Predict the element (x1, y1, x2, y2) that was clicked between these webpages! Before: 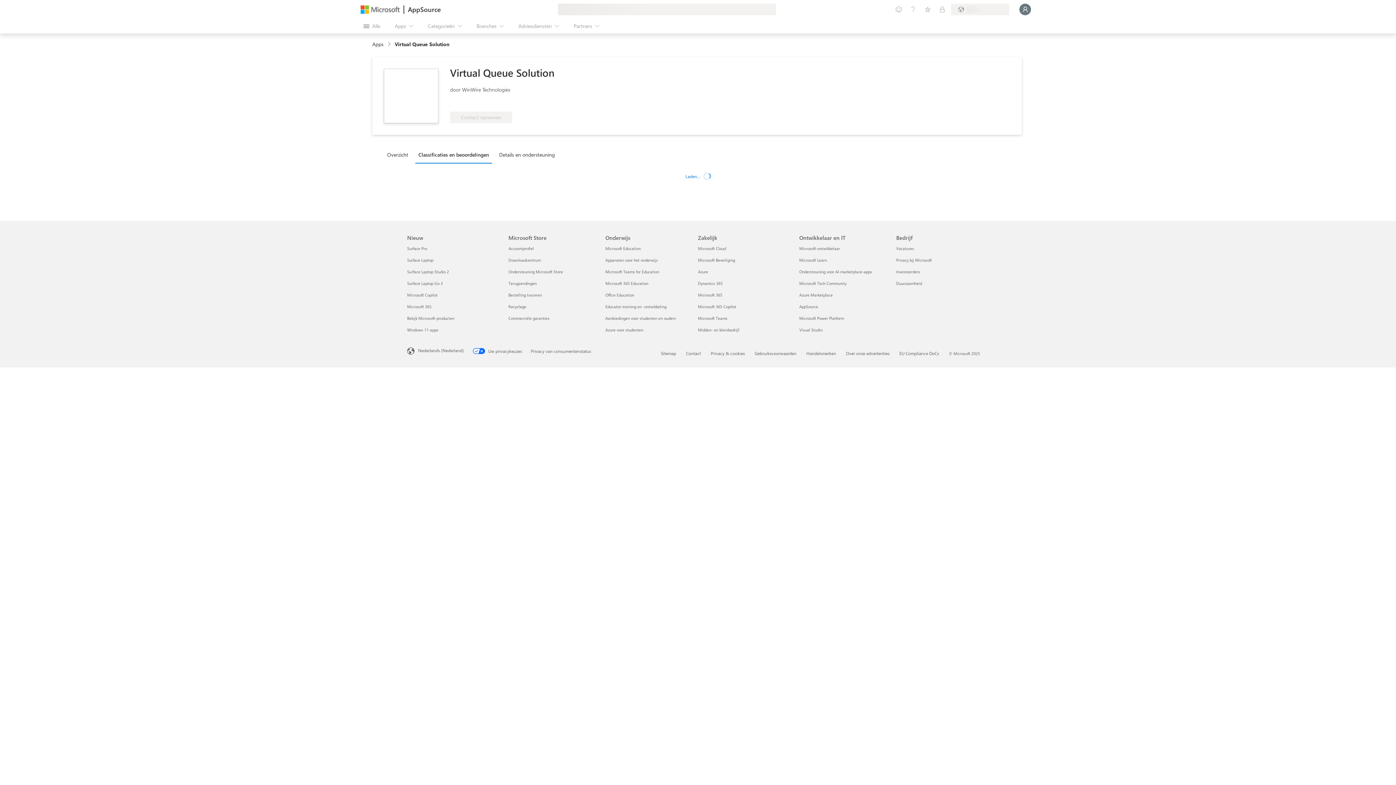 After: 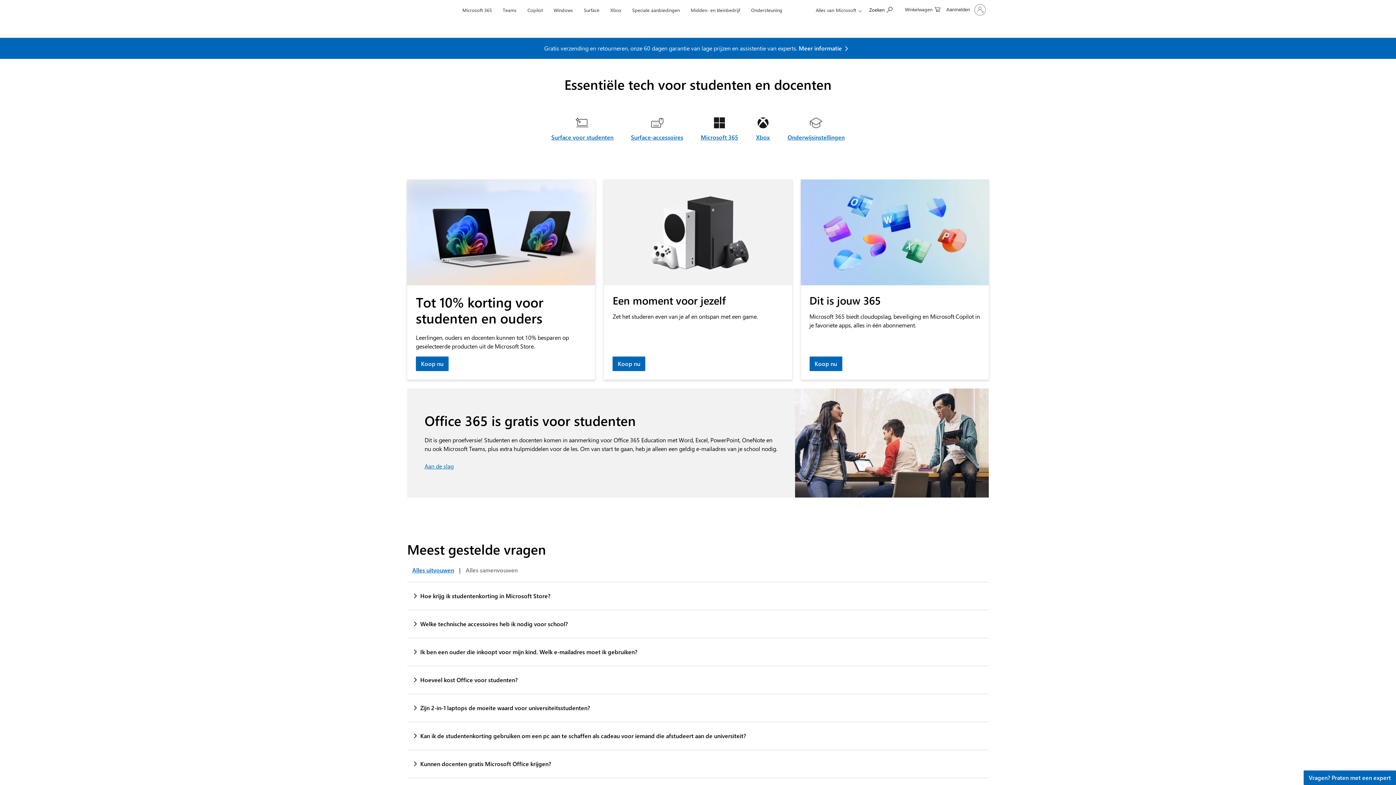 Action: label: Aanbiedingen voor studenten en ouders Onderwijs bbox: (605, 315, 676, 321)